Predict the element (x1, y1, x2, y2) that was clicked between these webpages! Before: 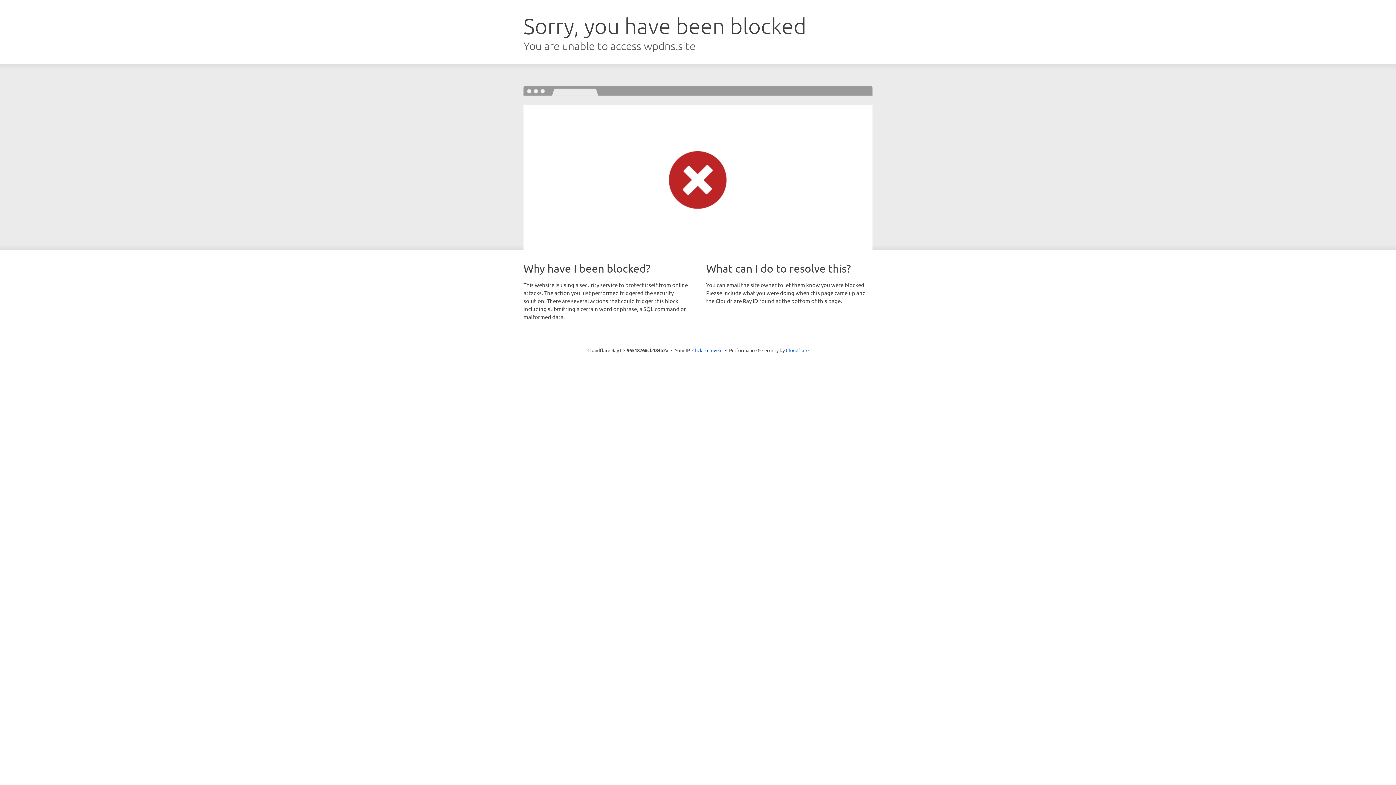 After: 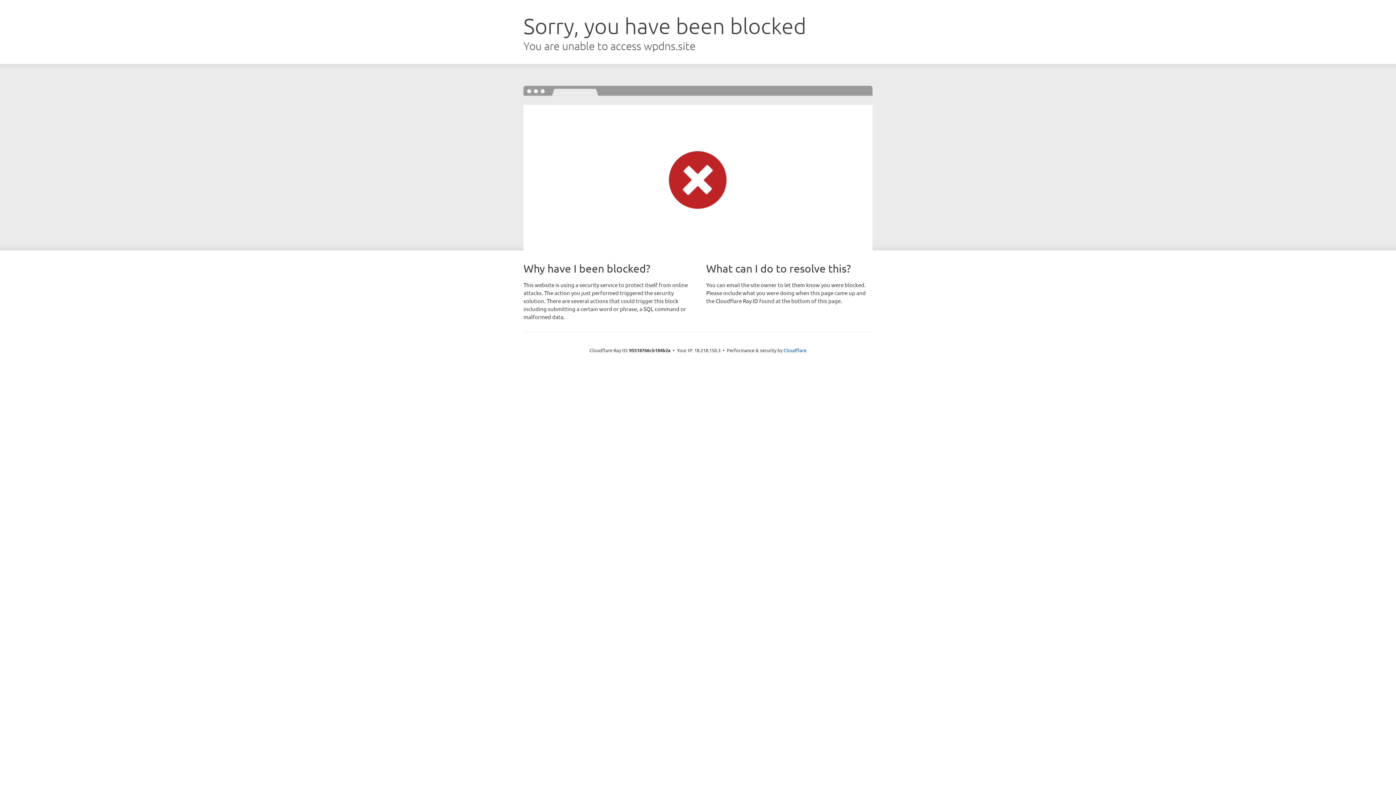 Action: label: Click to reveal bbox: (692, 346, 722, 353)